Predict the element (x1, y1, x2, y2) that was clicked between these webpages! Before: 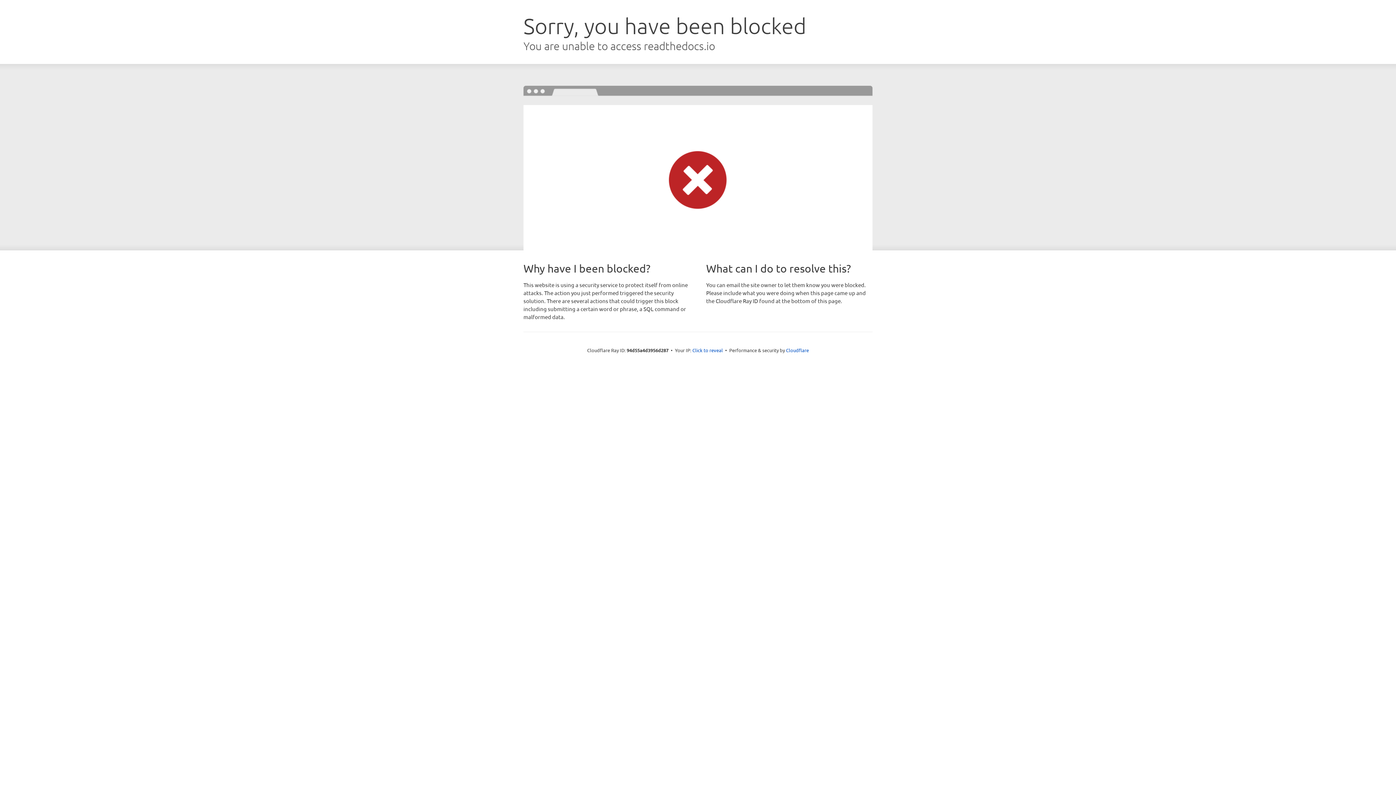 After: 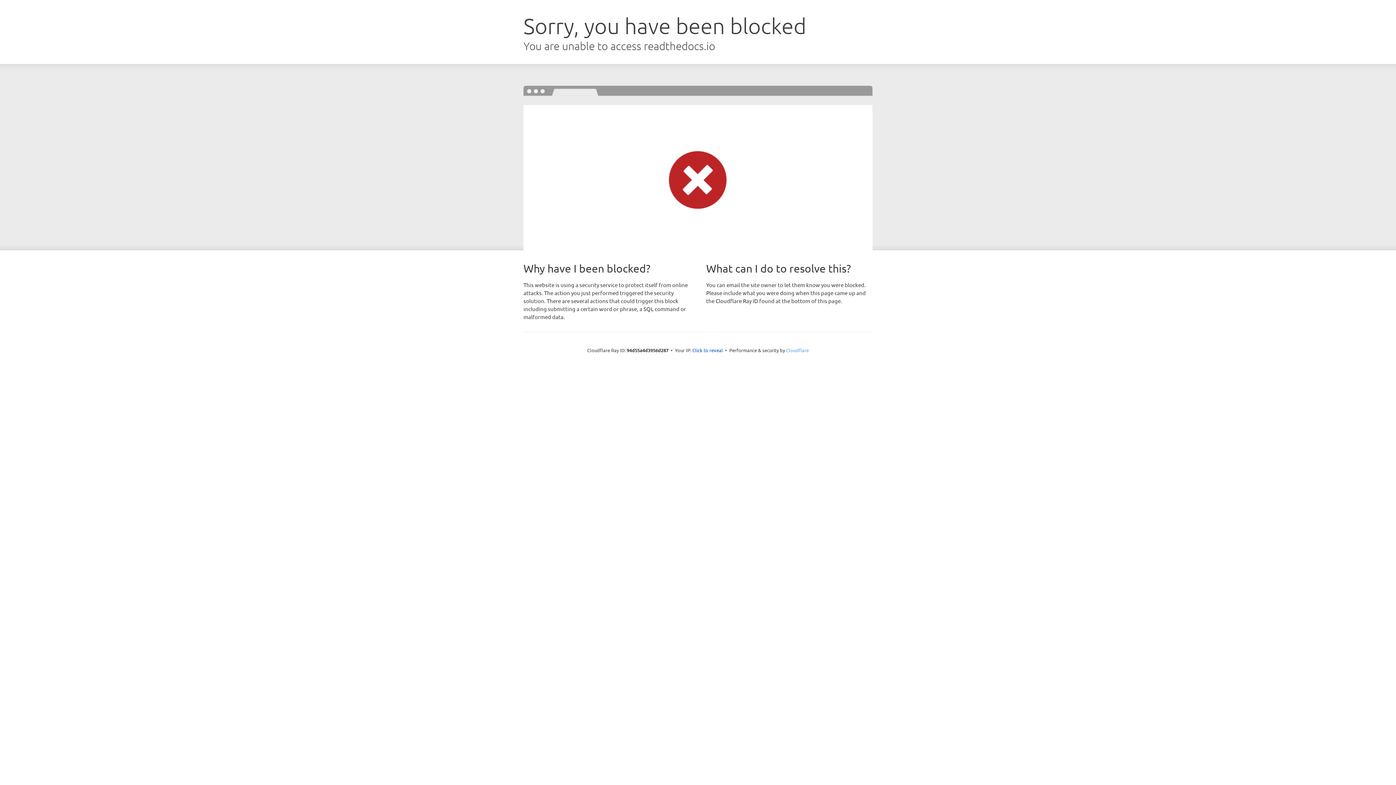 Action: bbox: (786, 347, 809, 353) label: Cloudflare